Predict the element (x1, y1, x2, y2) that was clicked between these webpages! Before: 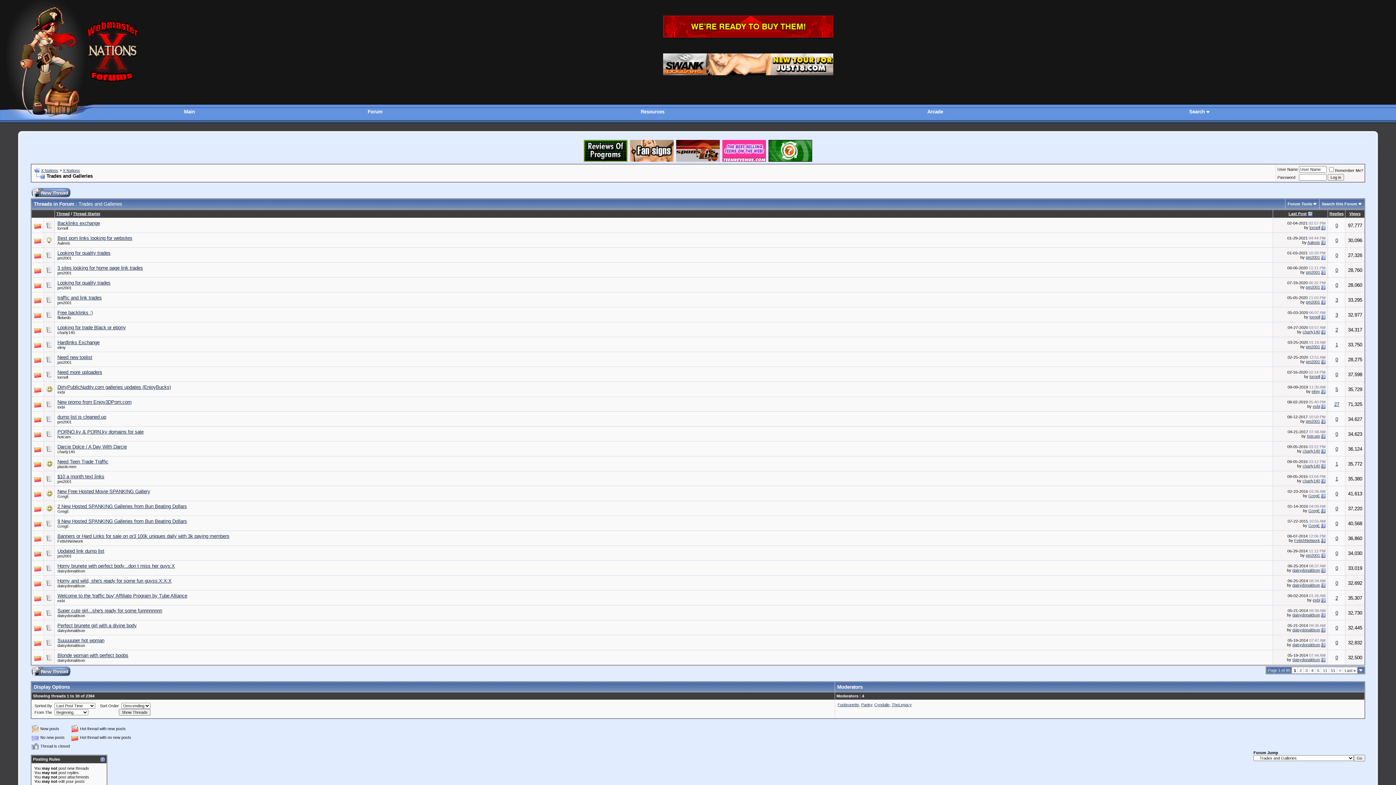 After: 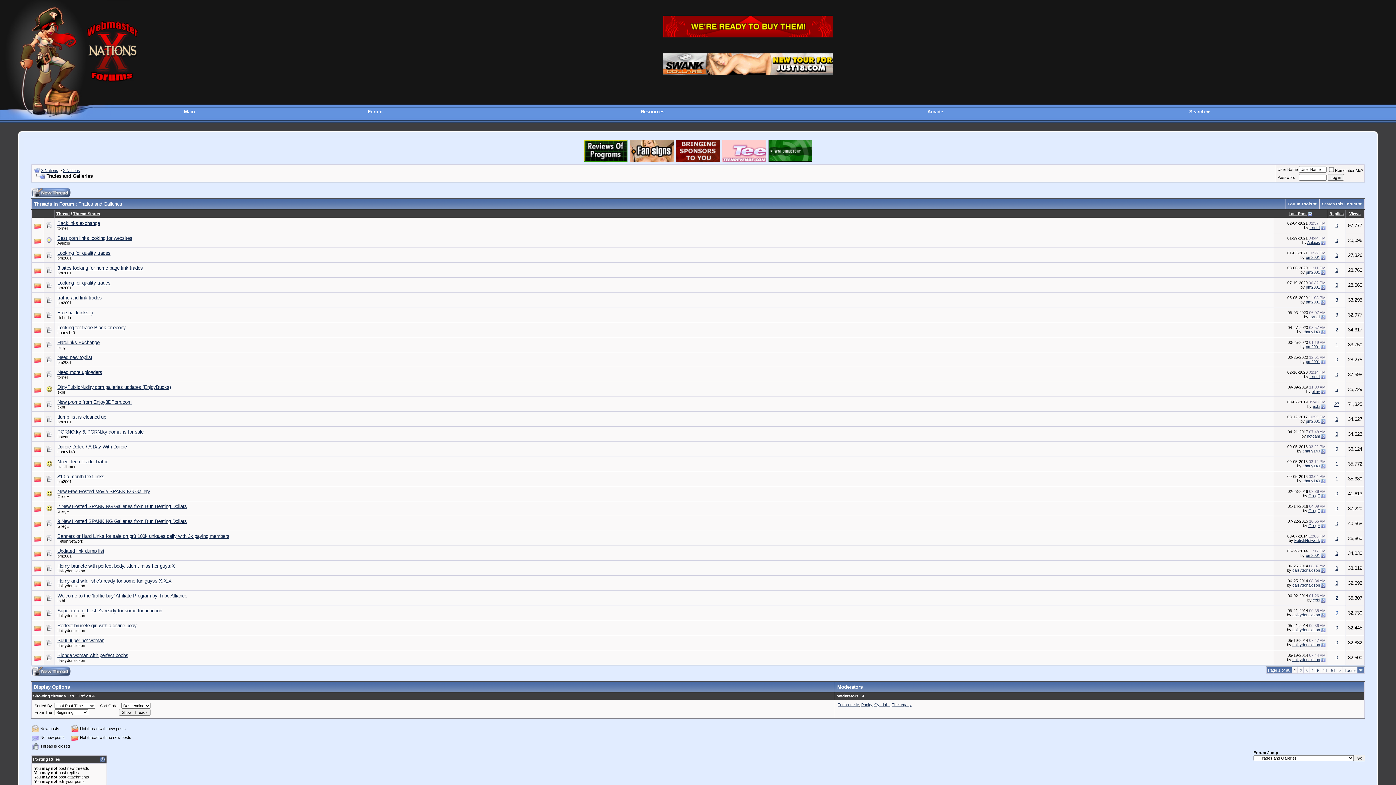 Action: label: 0 bbox: (1335, 610, 1338, 616)